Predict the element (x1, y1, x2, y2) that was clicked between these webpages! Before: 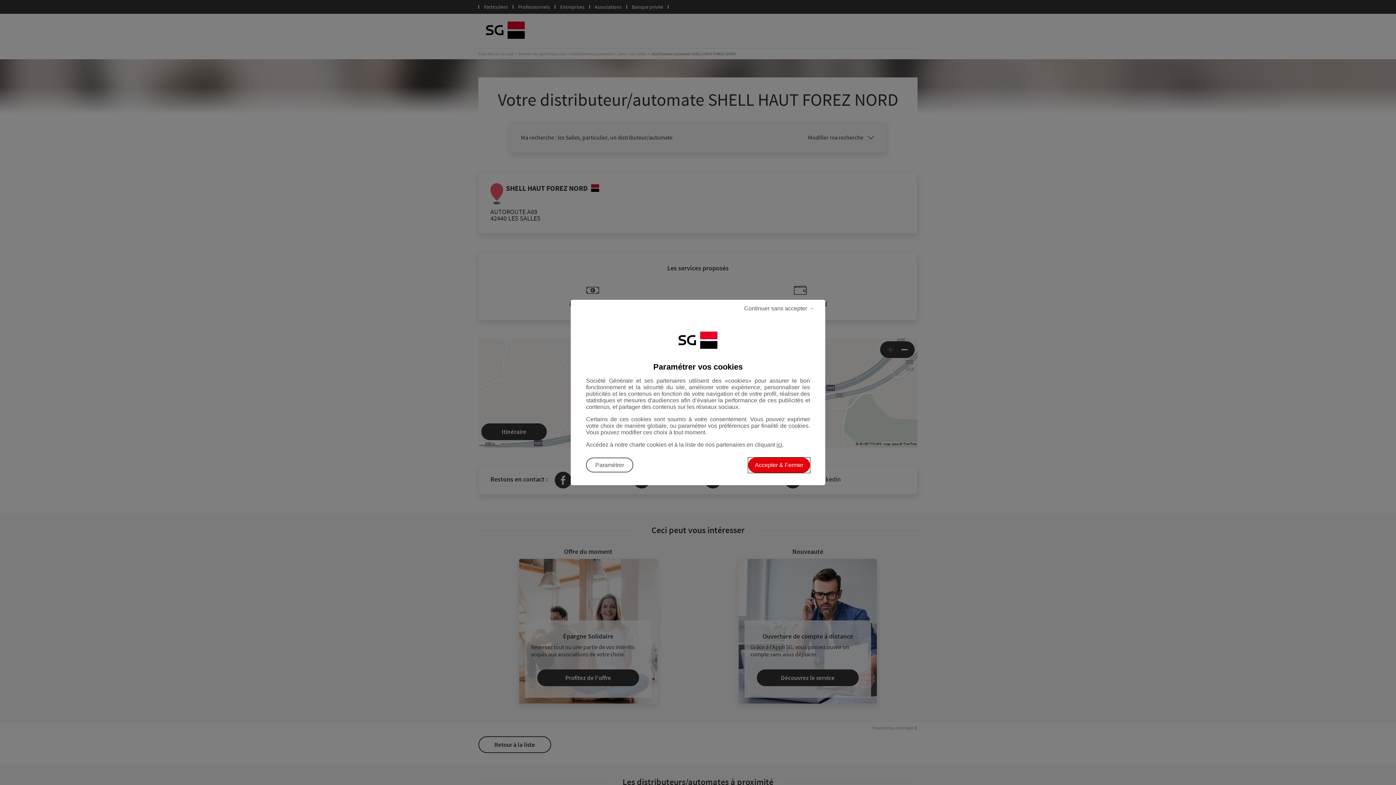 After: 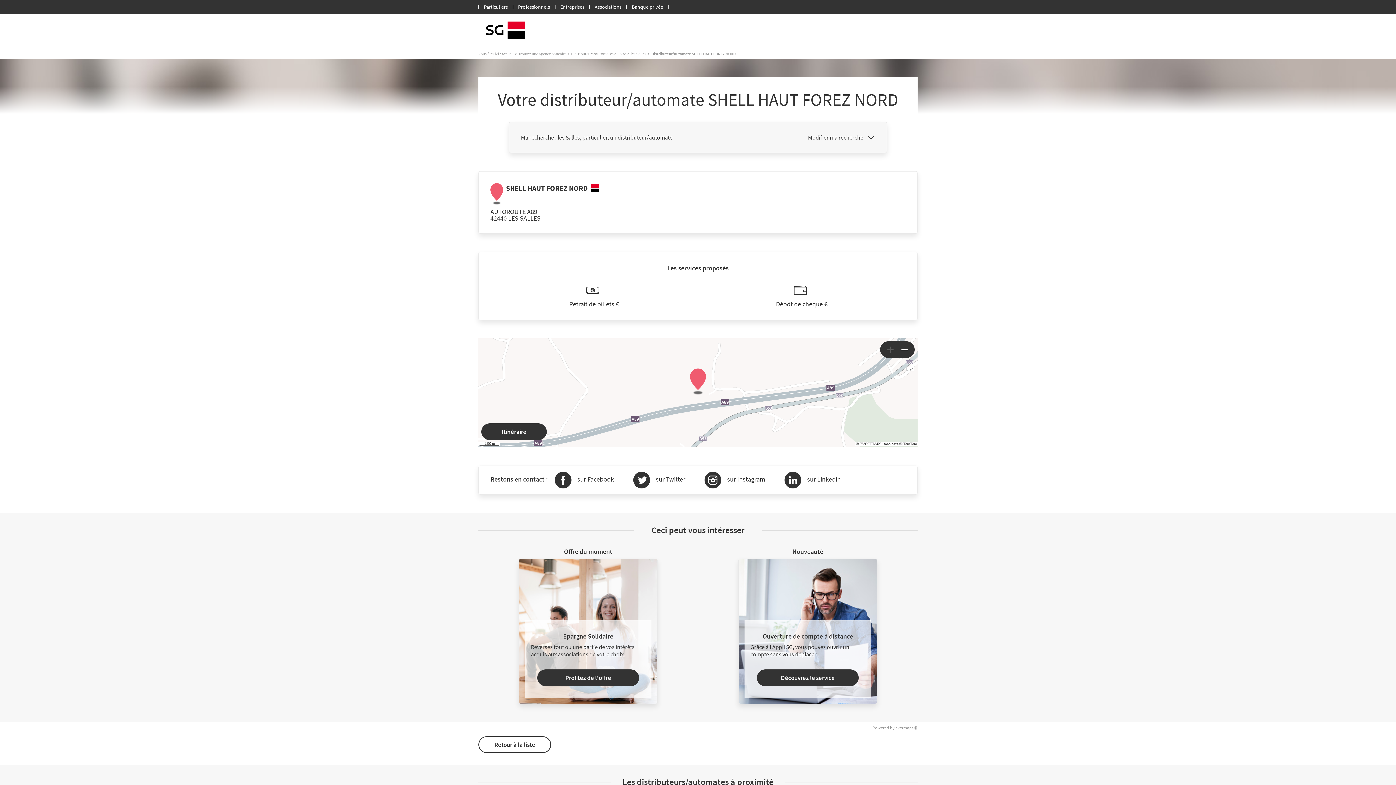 Action: label: Continuer sans accepter les cookies et fermer la boîte de dialogue bbox: (570, 300, 814, 317)